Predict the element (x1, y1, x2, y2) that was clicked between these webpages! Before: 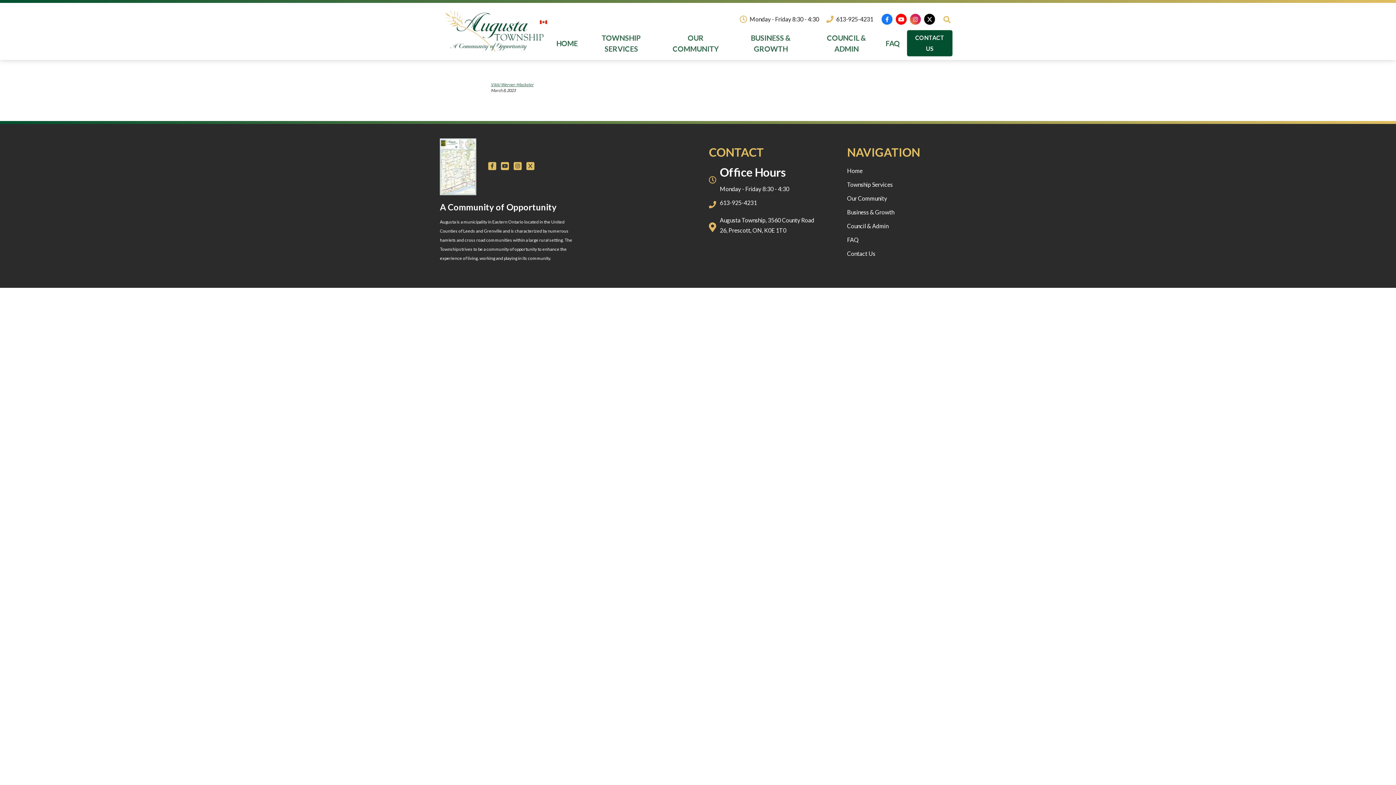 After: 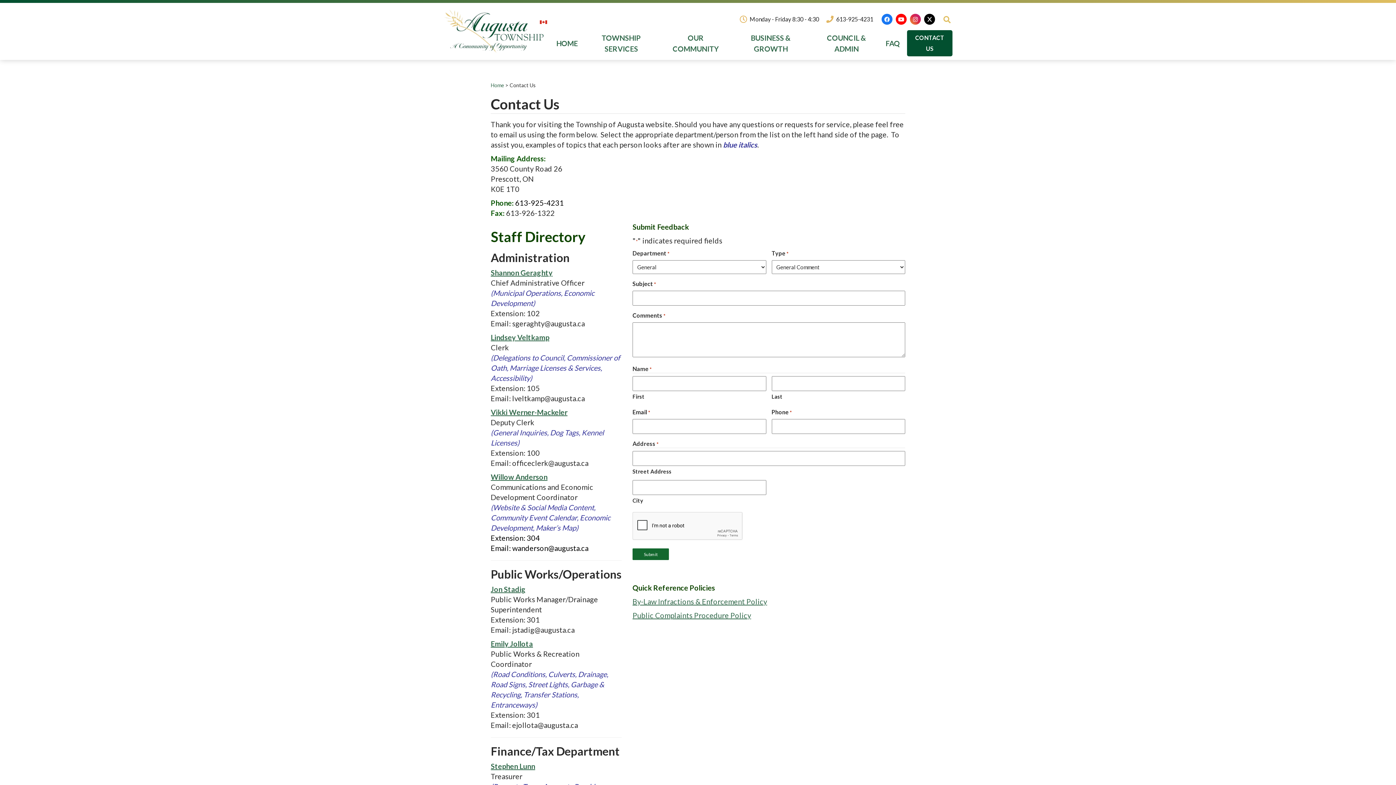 Action: bbox: (907, 30, 952, 56) label: CONTACT US